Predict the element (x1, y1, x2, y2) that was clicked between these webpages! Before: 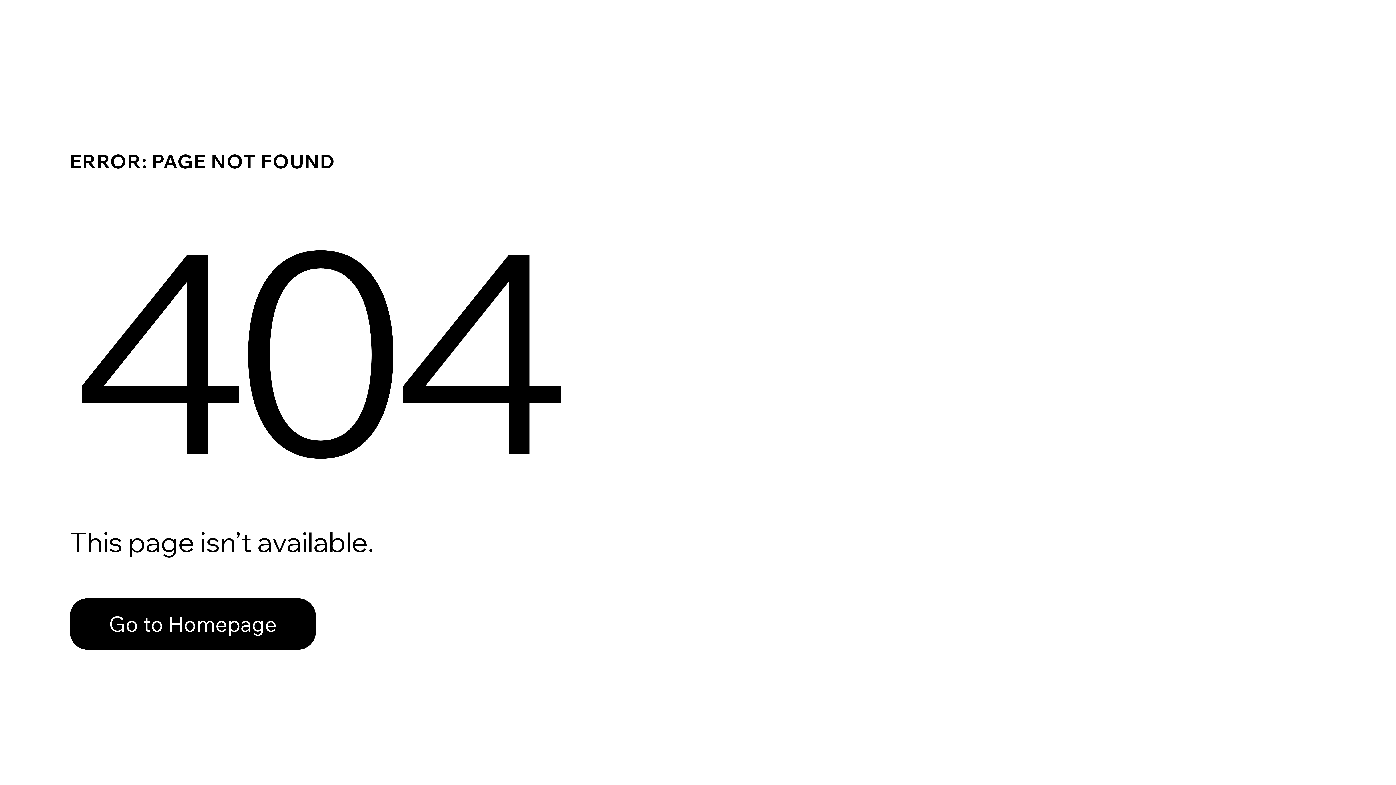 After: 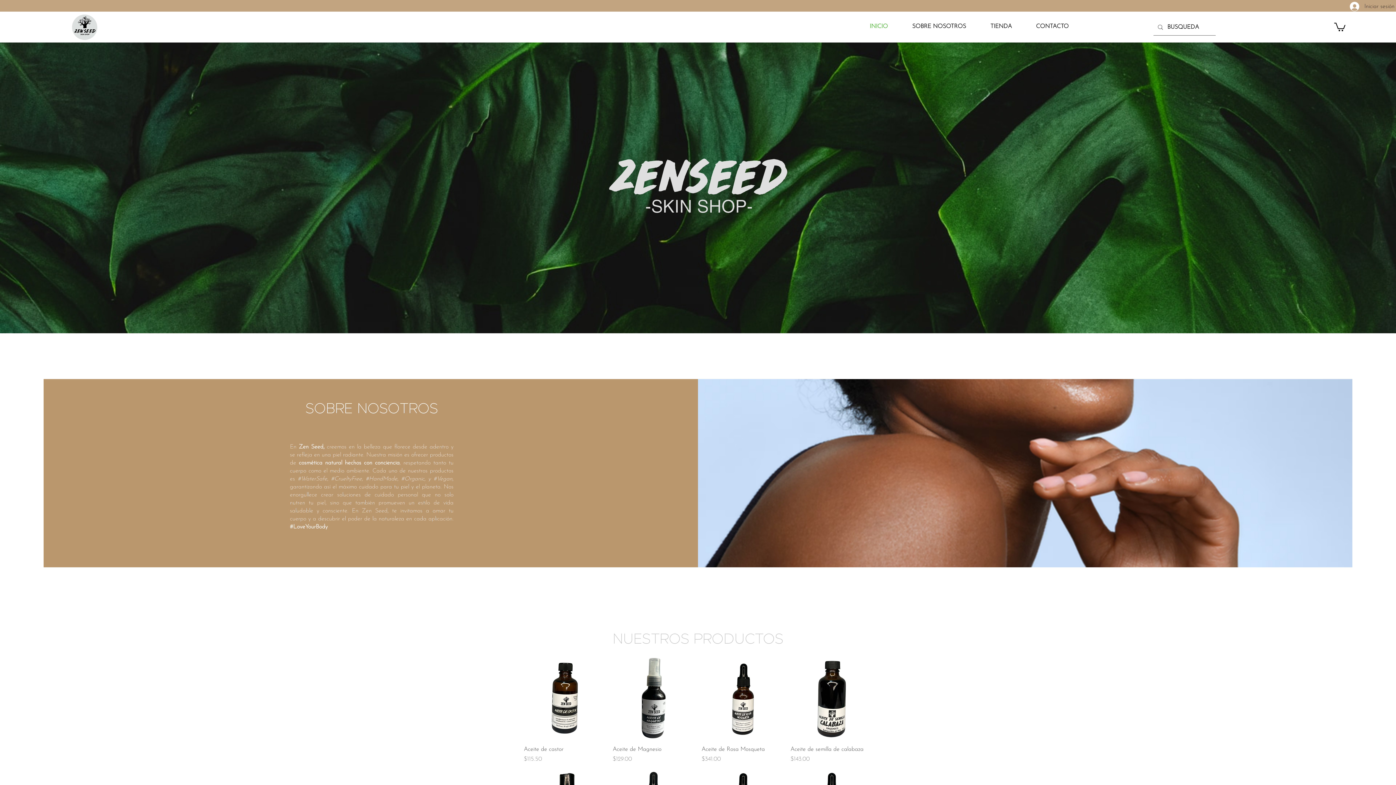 Action: label: Go to Homepage bbox: (69, 598, 316, 650)